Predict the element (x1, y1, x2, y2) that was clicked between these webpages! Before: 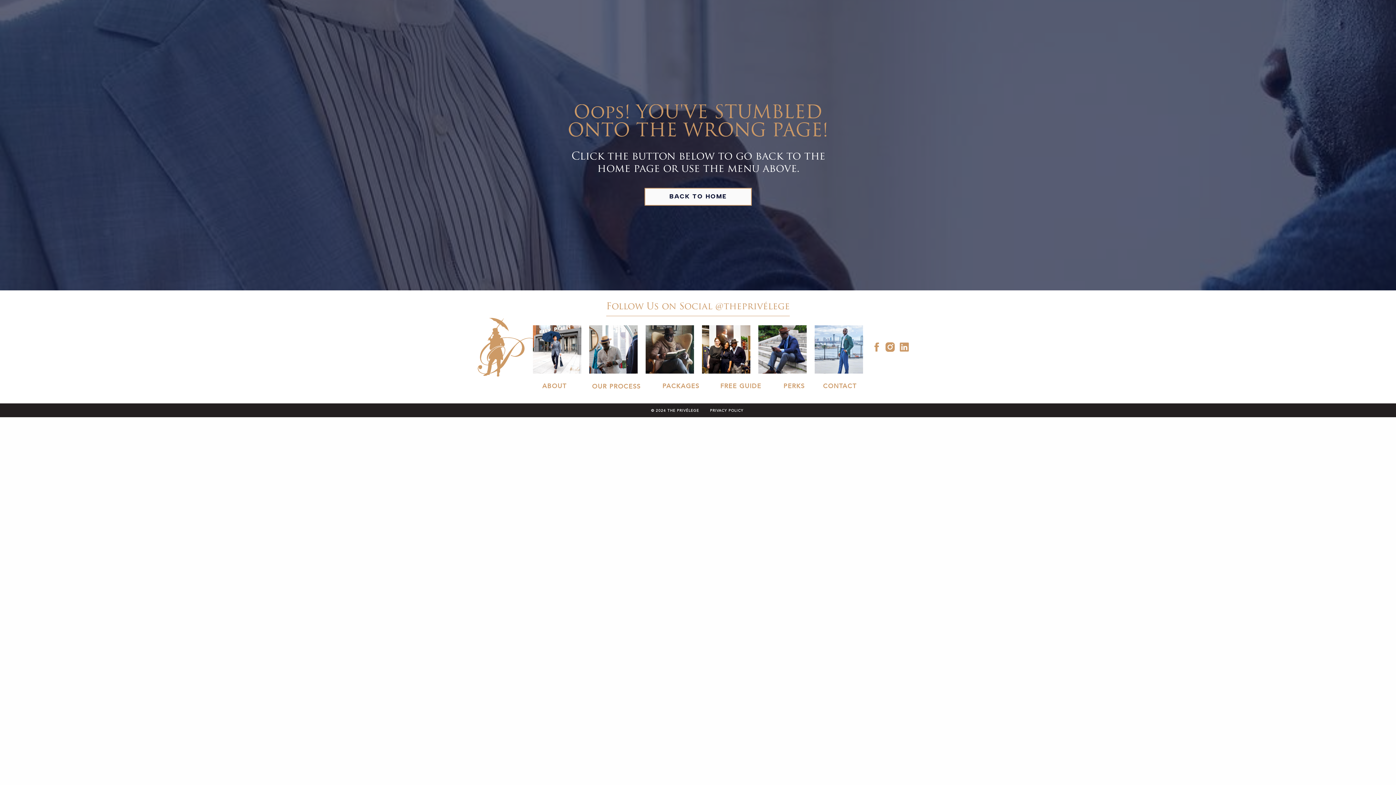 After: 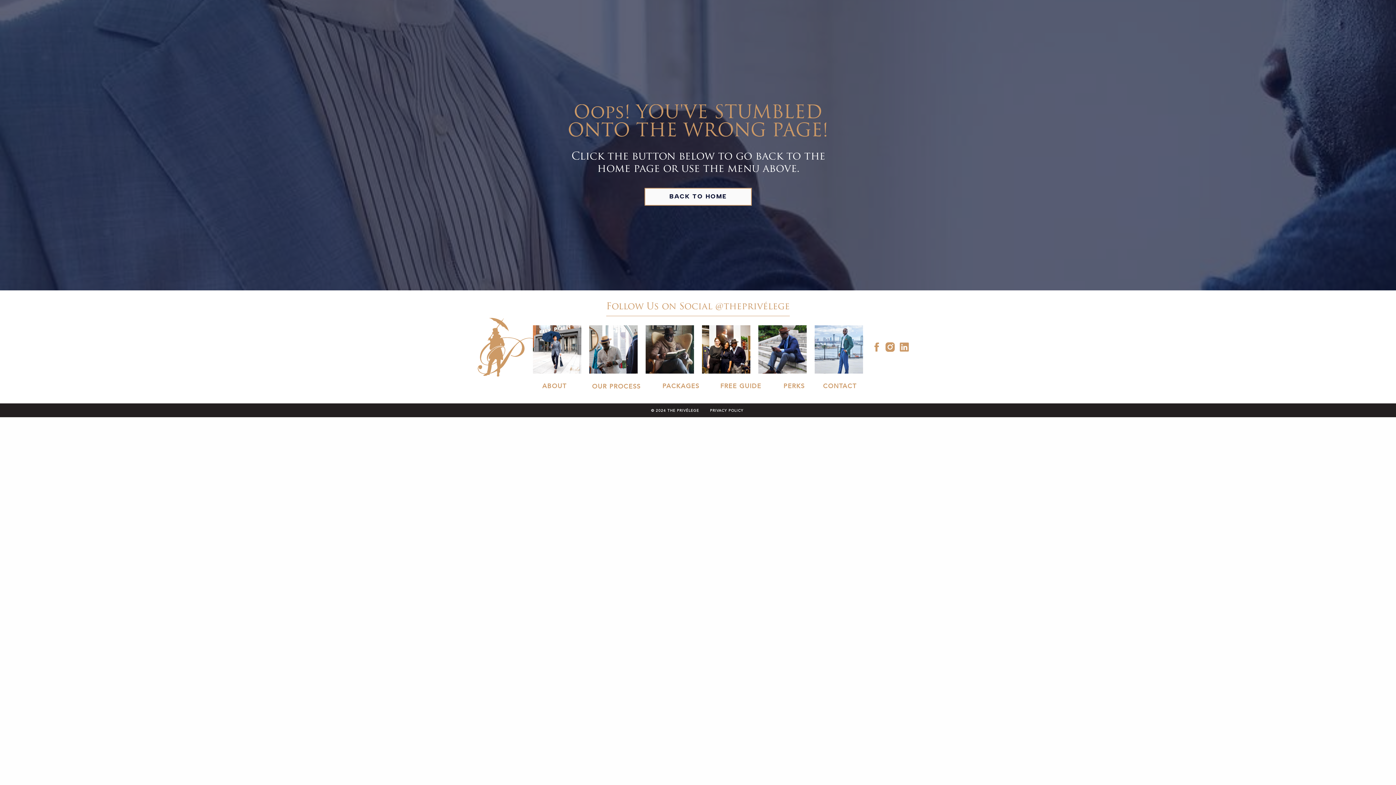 Action: bbox: (884, 340, 896, 353)